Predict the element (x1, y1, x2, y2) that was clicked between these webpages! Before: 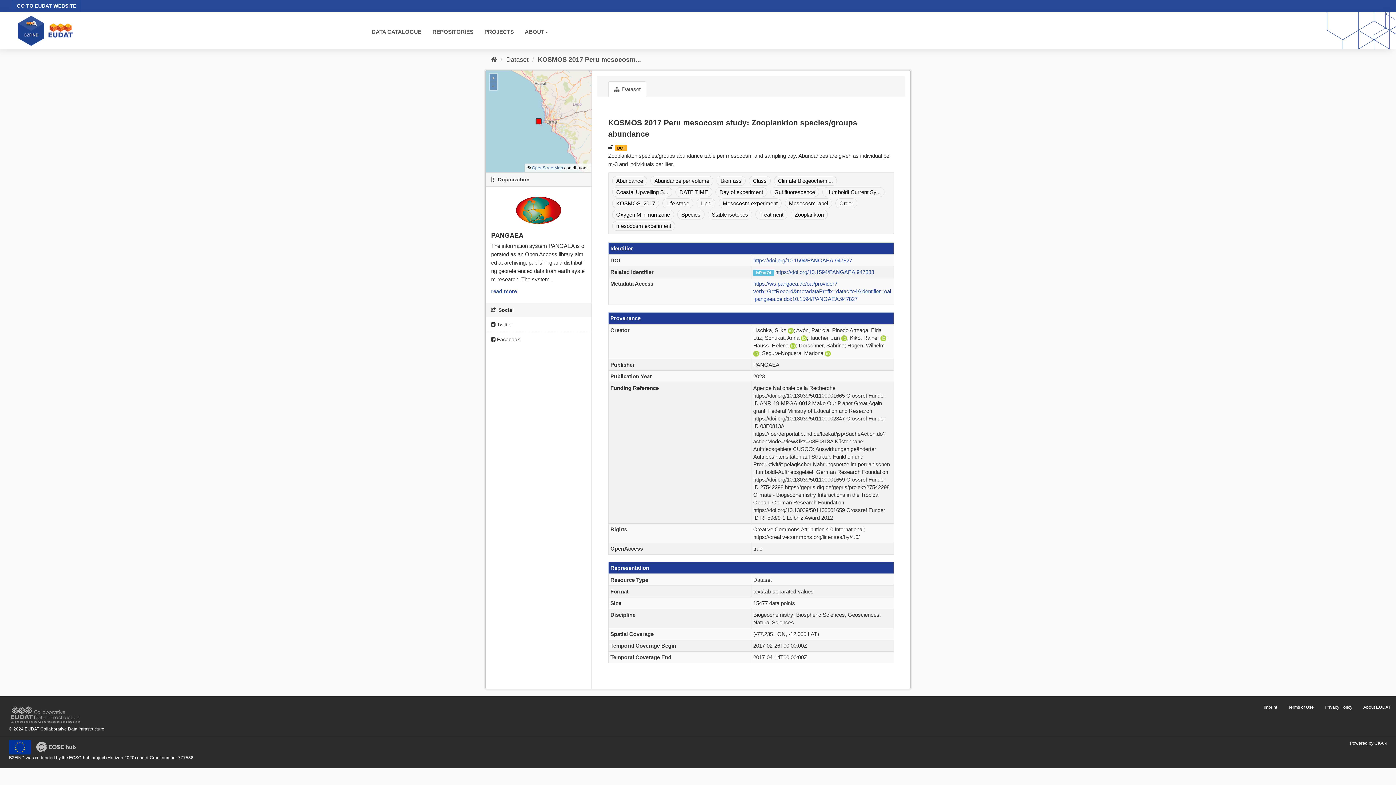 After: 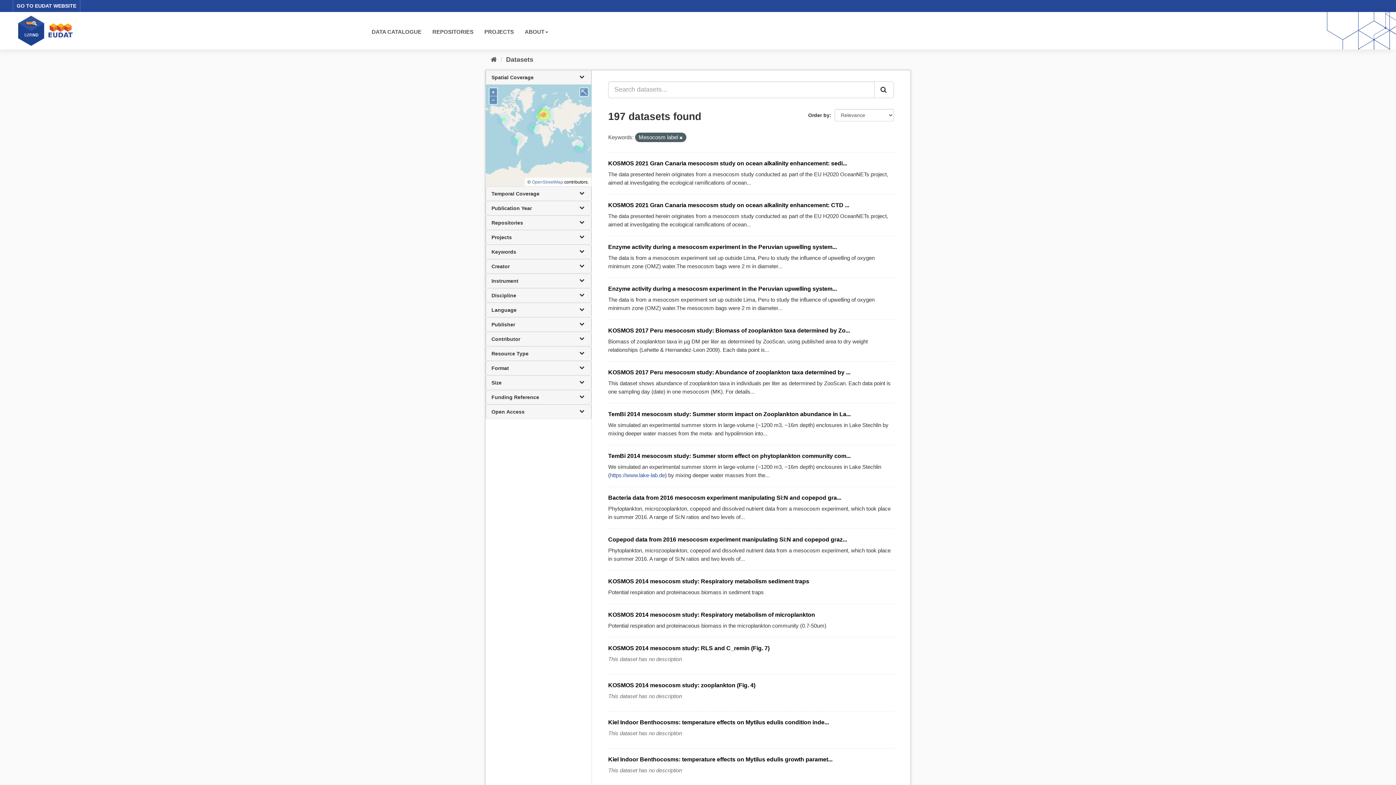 Action: label: Mesocosm label bbox: (785, 198, 832, 208)